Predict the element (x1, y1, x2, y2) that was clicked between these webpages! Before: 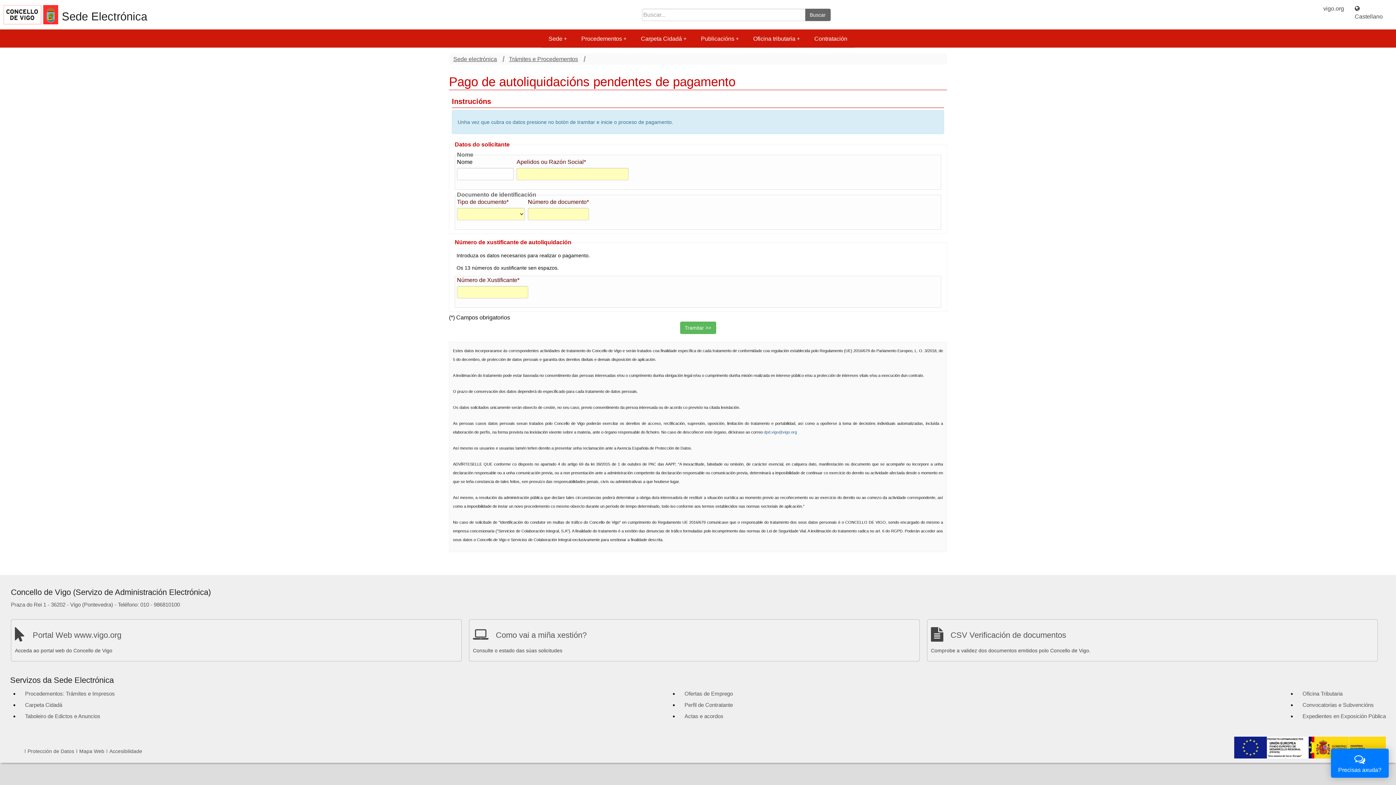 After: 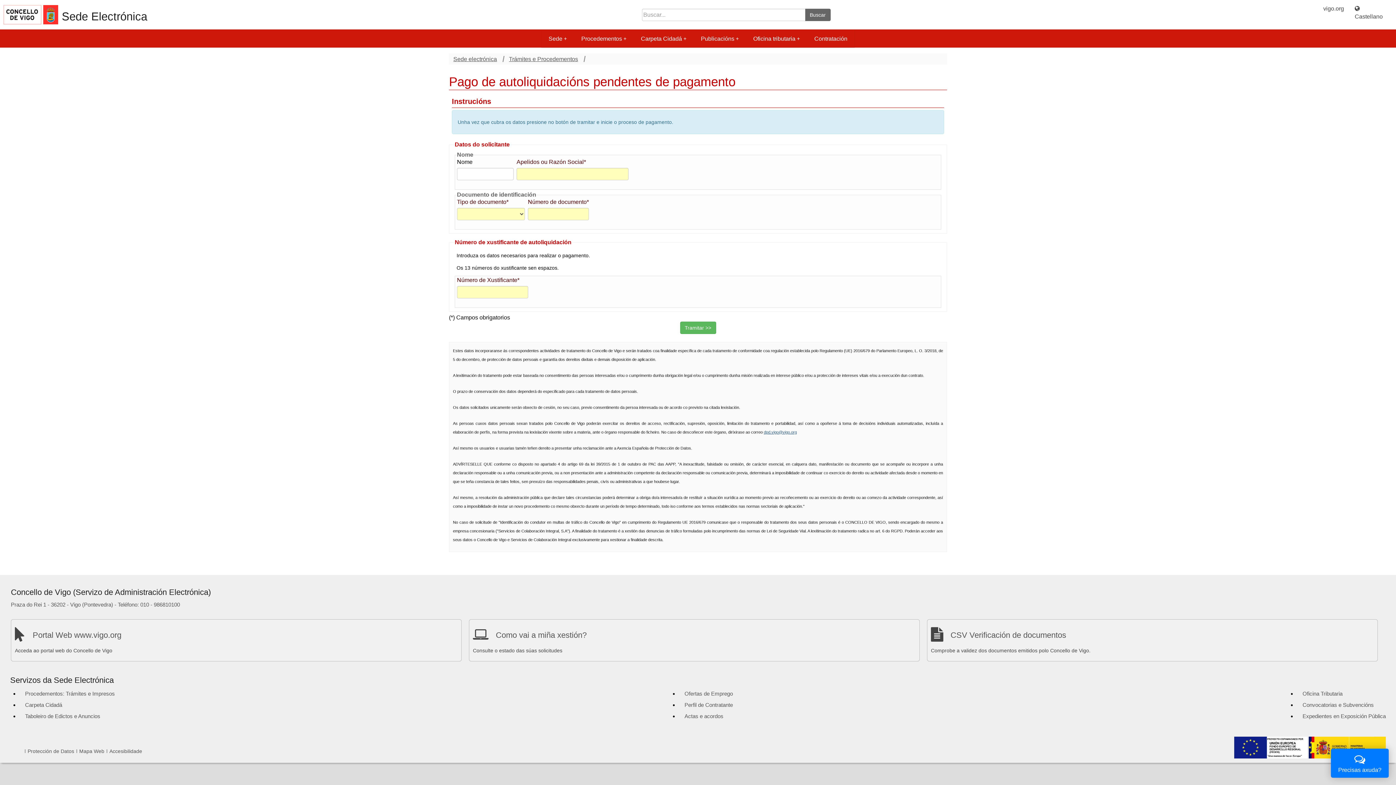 Action: label: dpd.vigo@vigo.org bbox: (764, 430, 797, 434)